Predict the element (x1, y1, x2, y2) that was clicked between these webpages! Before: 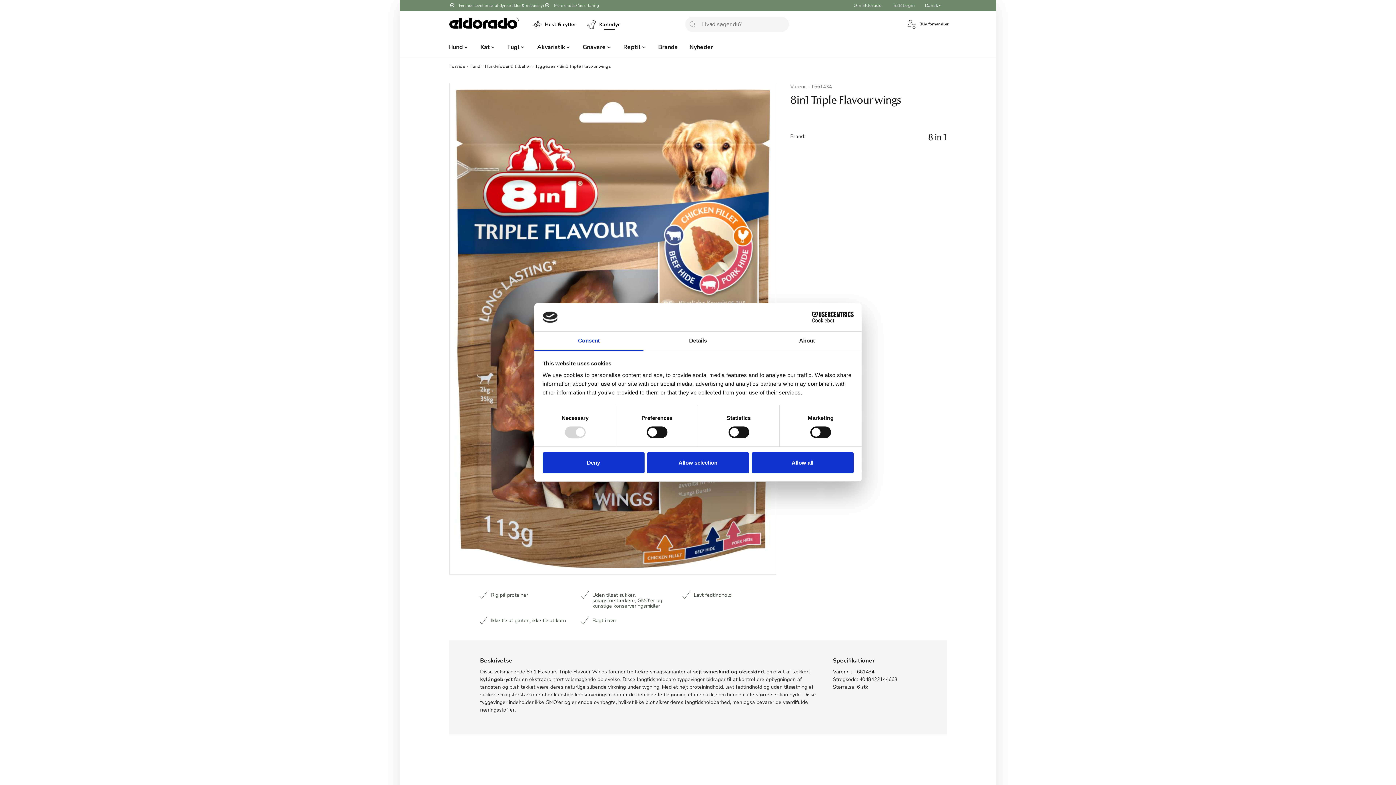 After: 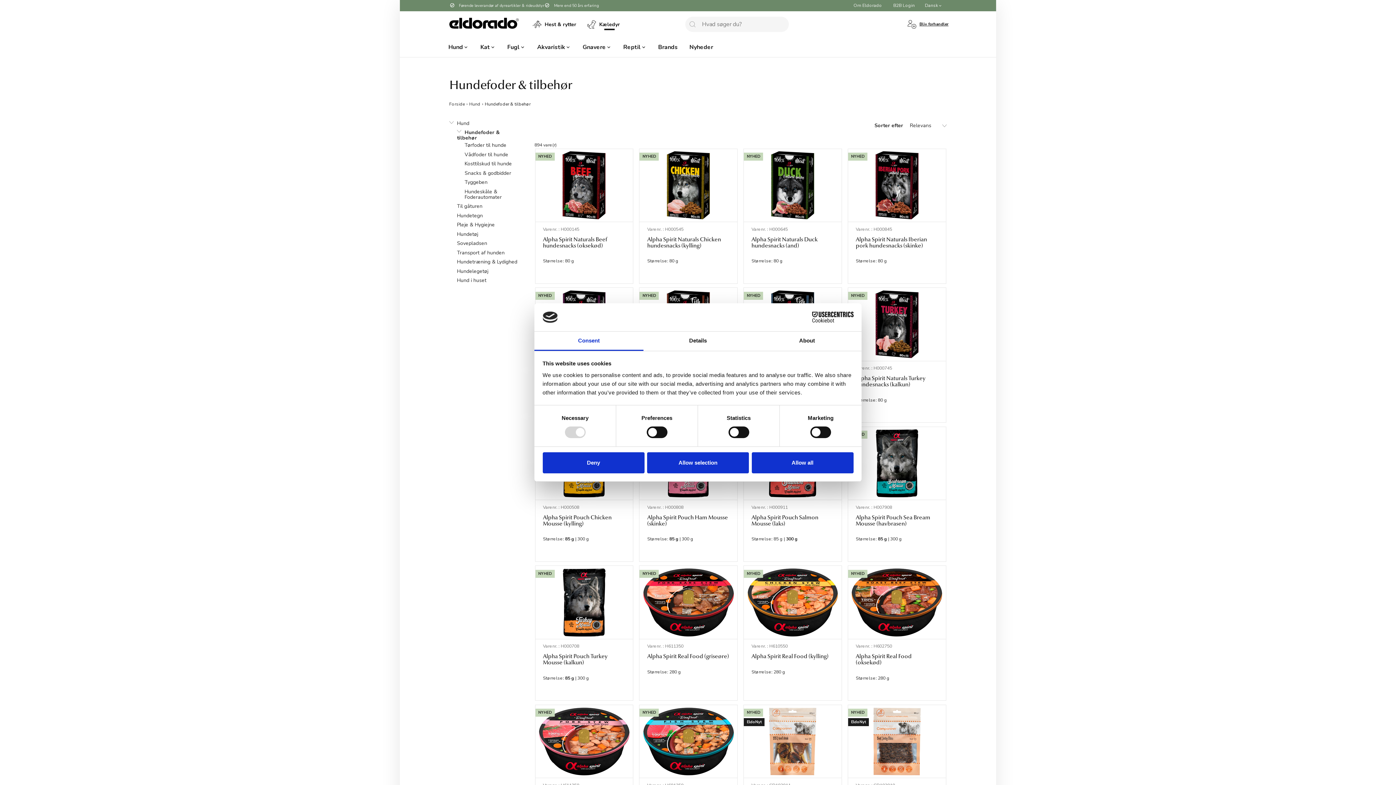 Action: label: Hundefoder & tilbehør bbox: (483, 61, 532, 70)